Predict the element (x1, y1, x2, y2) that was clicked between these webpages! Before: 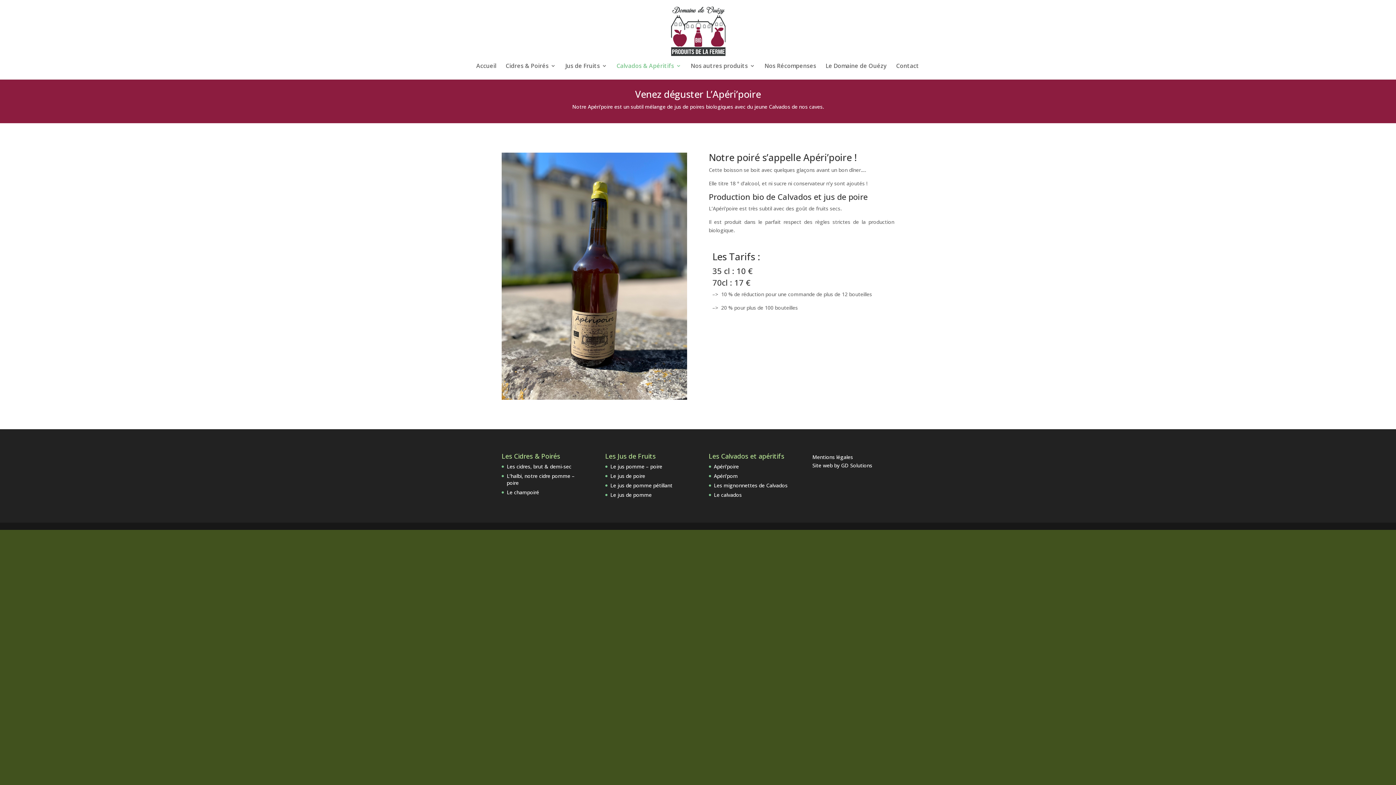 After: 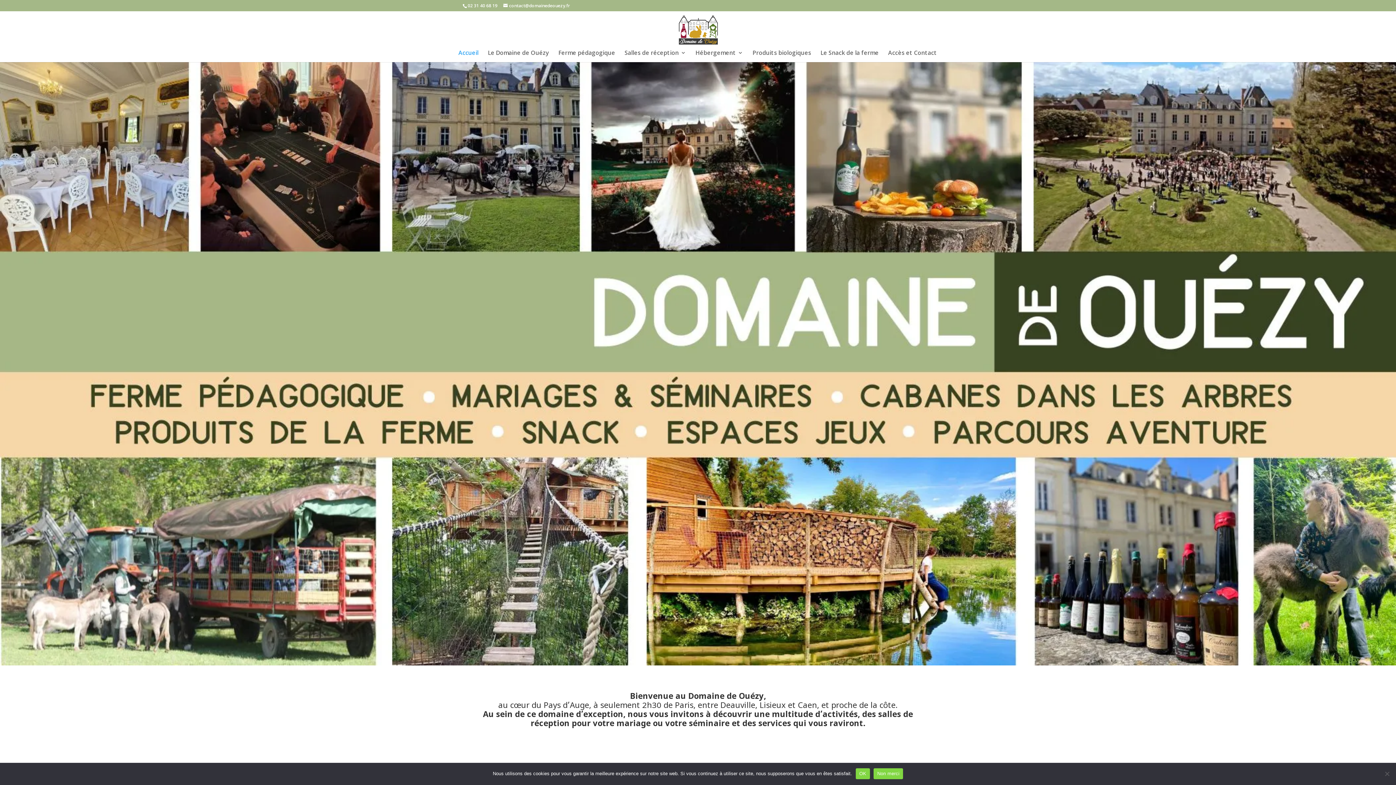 Action: label: Le Domaine de Ouézy bbox: (825, 63, 886, 79)